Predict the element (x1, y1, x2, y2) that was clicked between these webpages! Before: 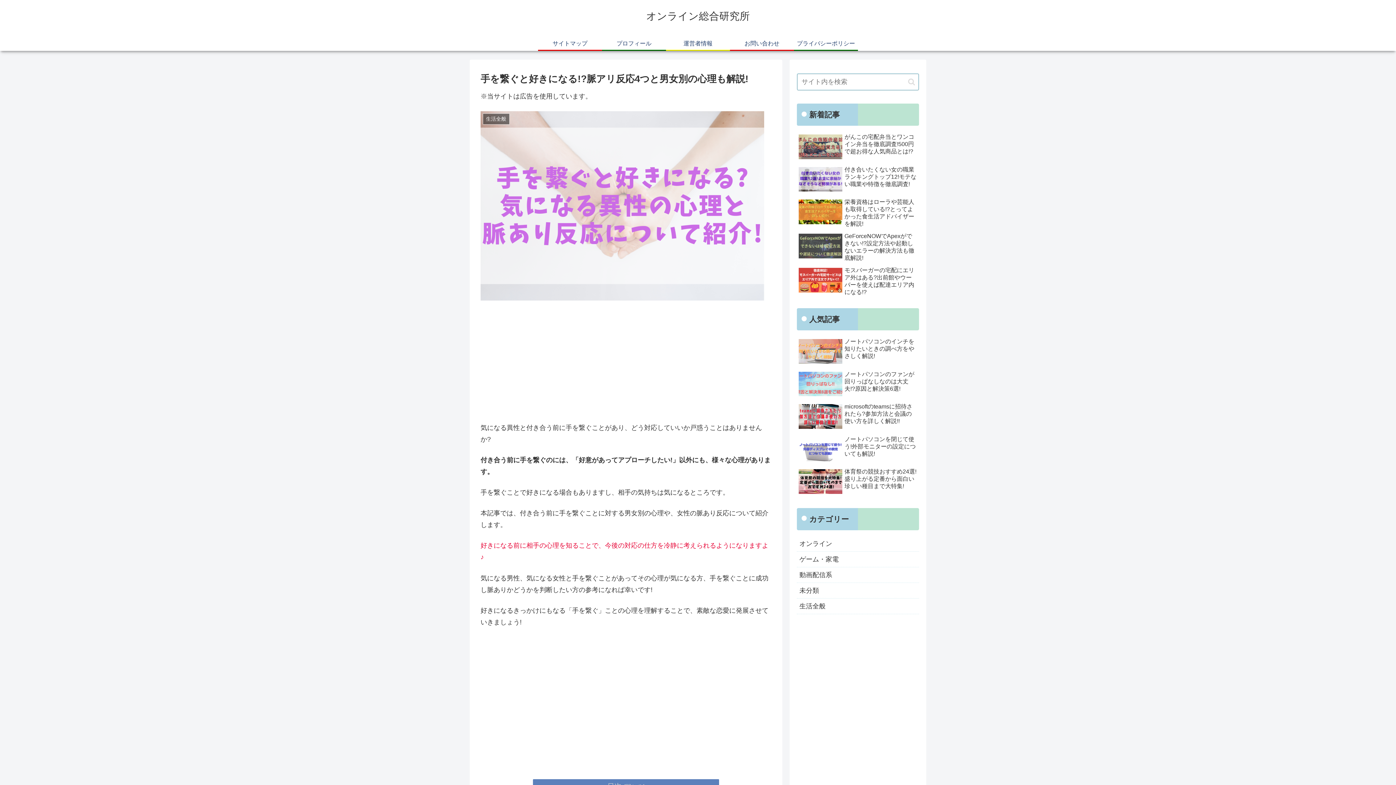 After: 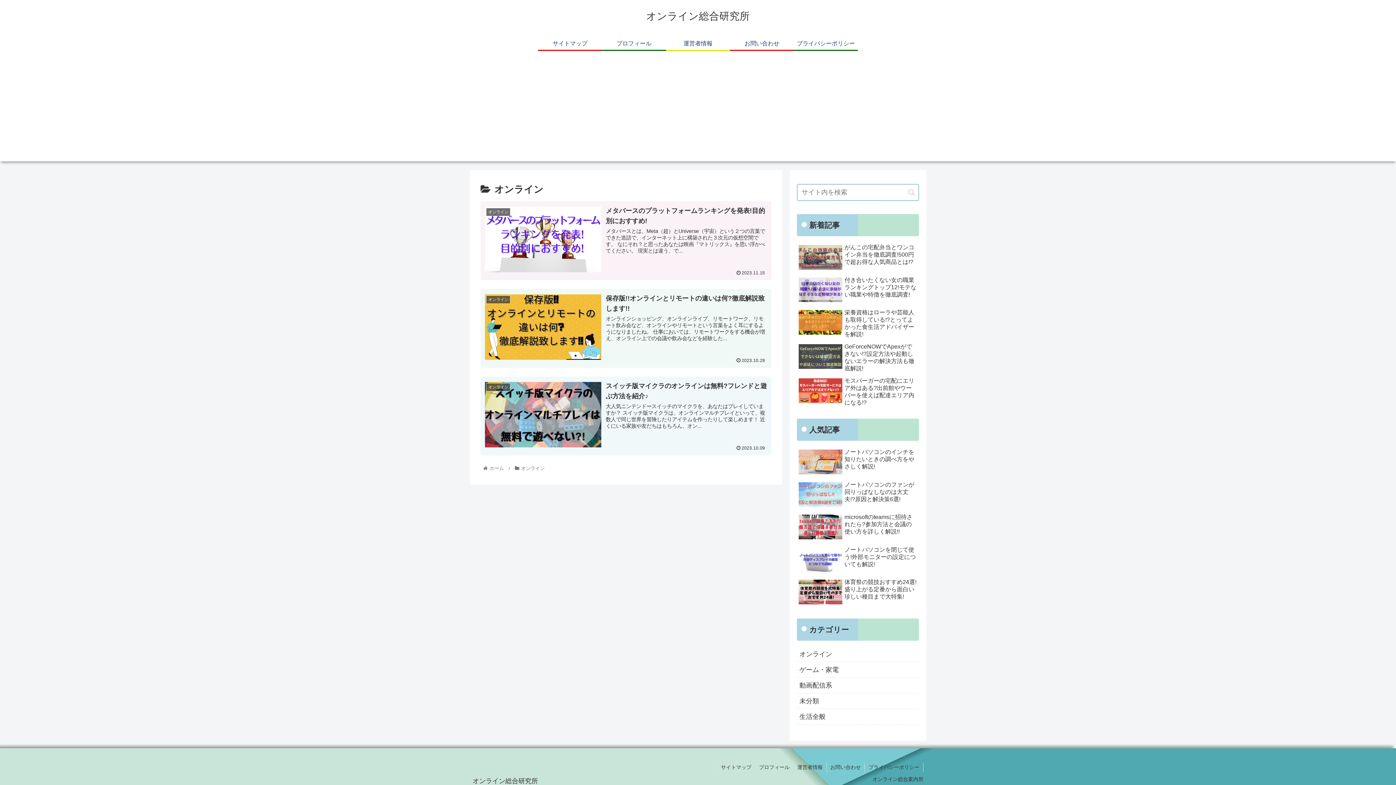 Action: label: オンライン bbox: (797, 536, 919, 551)